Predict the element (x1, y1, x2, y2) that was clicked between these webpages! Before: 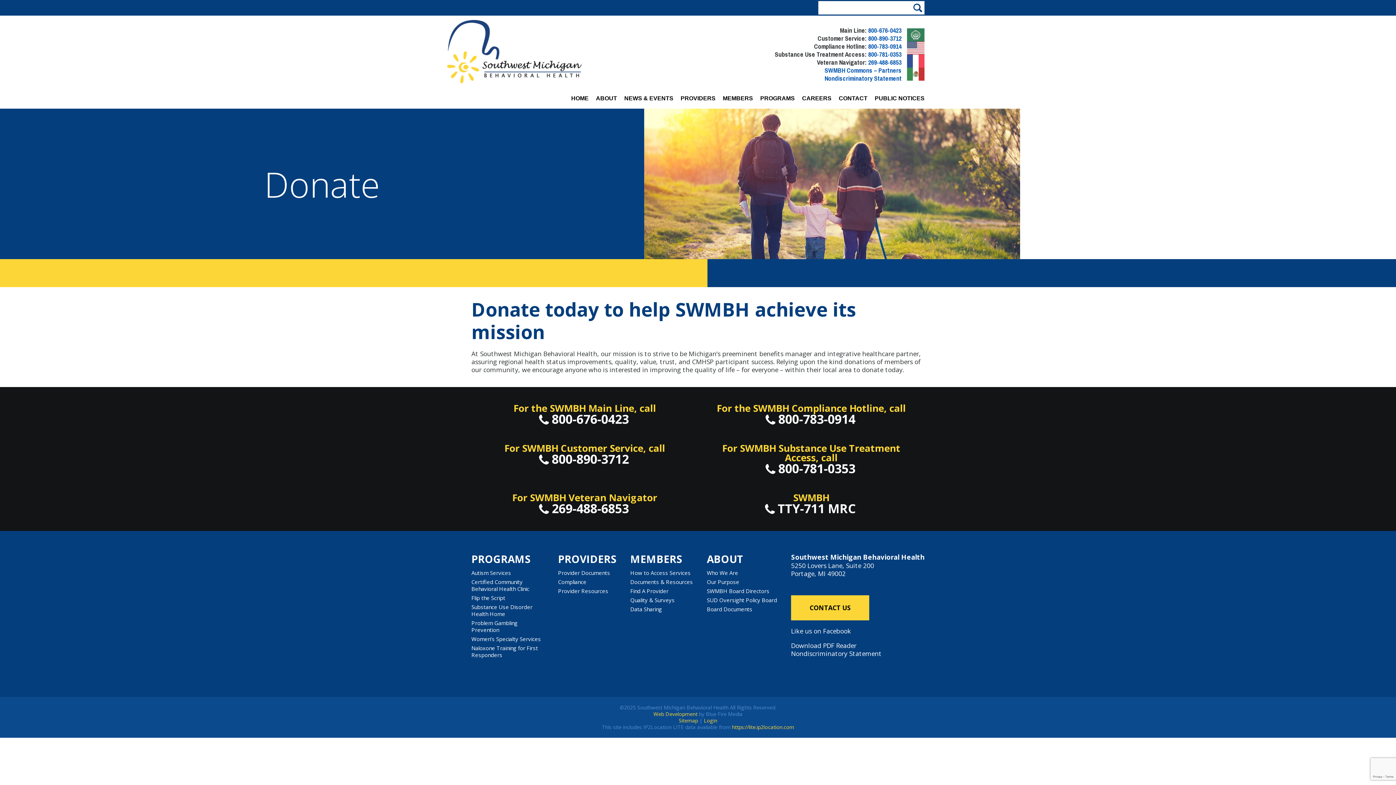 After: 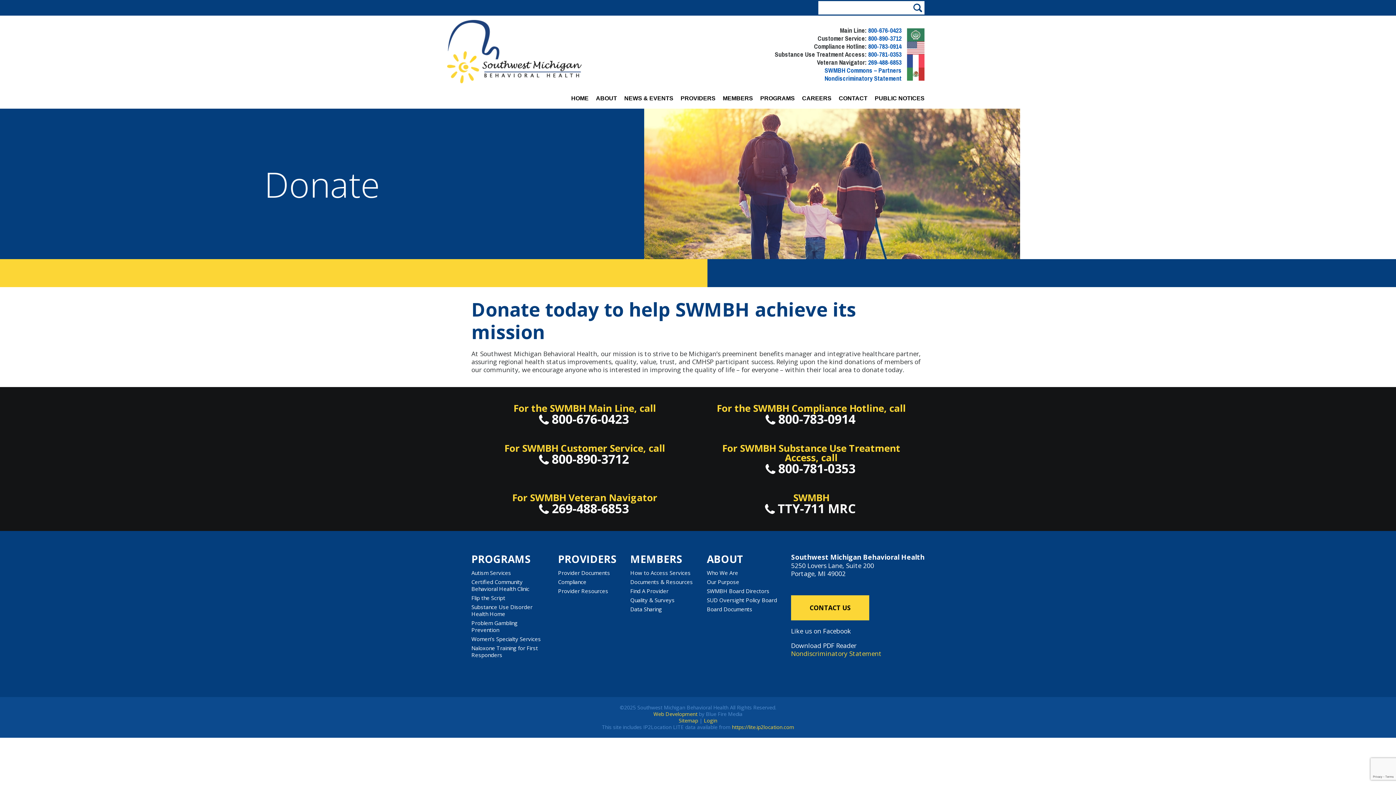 Action: bbox: (791, 649, 881, 658) label: Nondiscriminatory Statement